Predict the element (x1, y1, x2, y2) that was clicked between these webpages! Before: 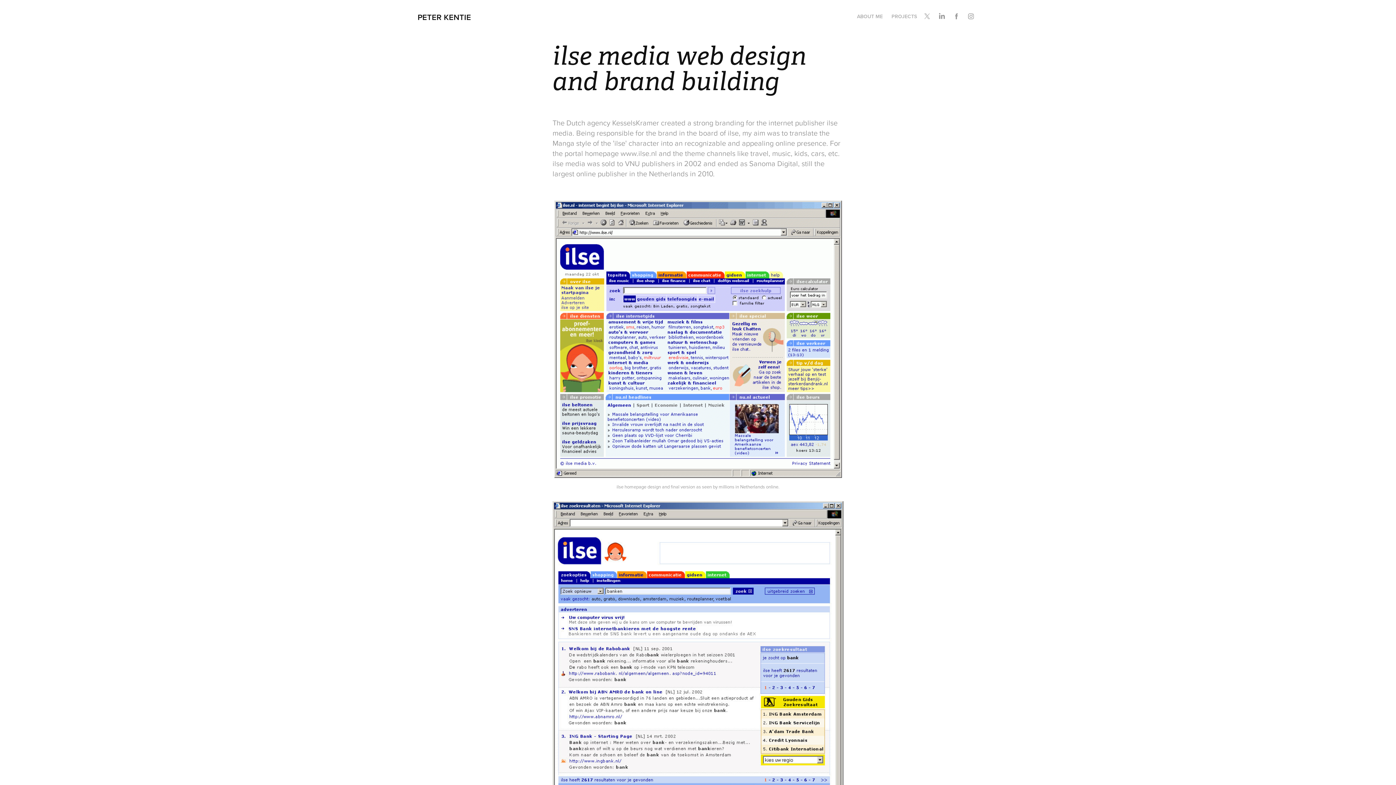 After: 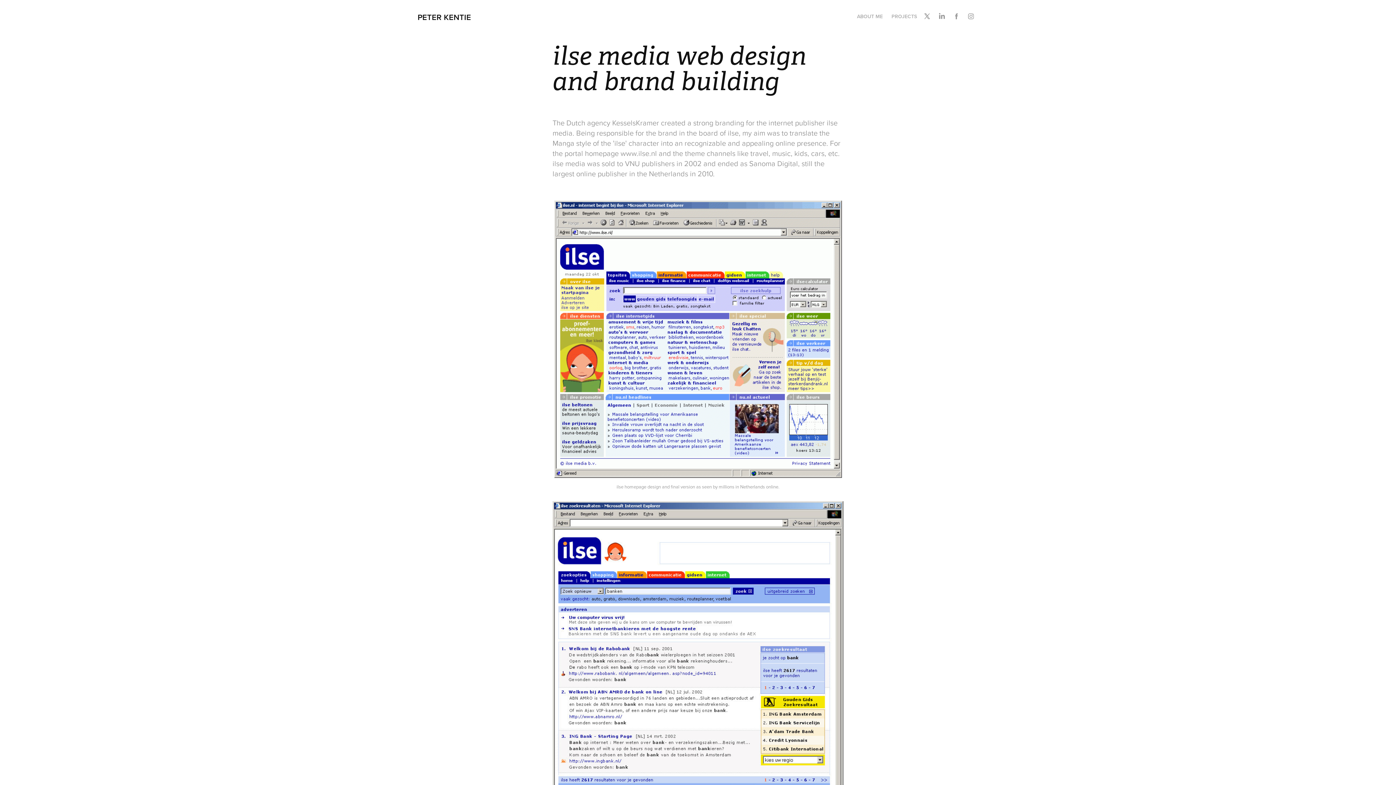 Action: bbox: (922, 10, 933, 21)